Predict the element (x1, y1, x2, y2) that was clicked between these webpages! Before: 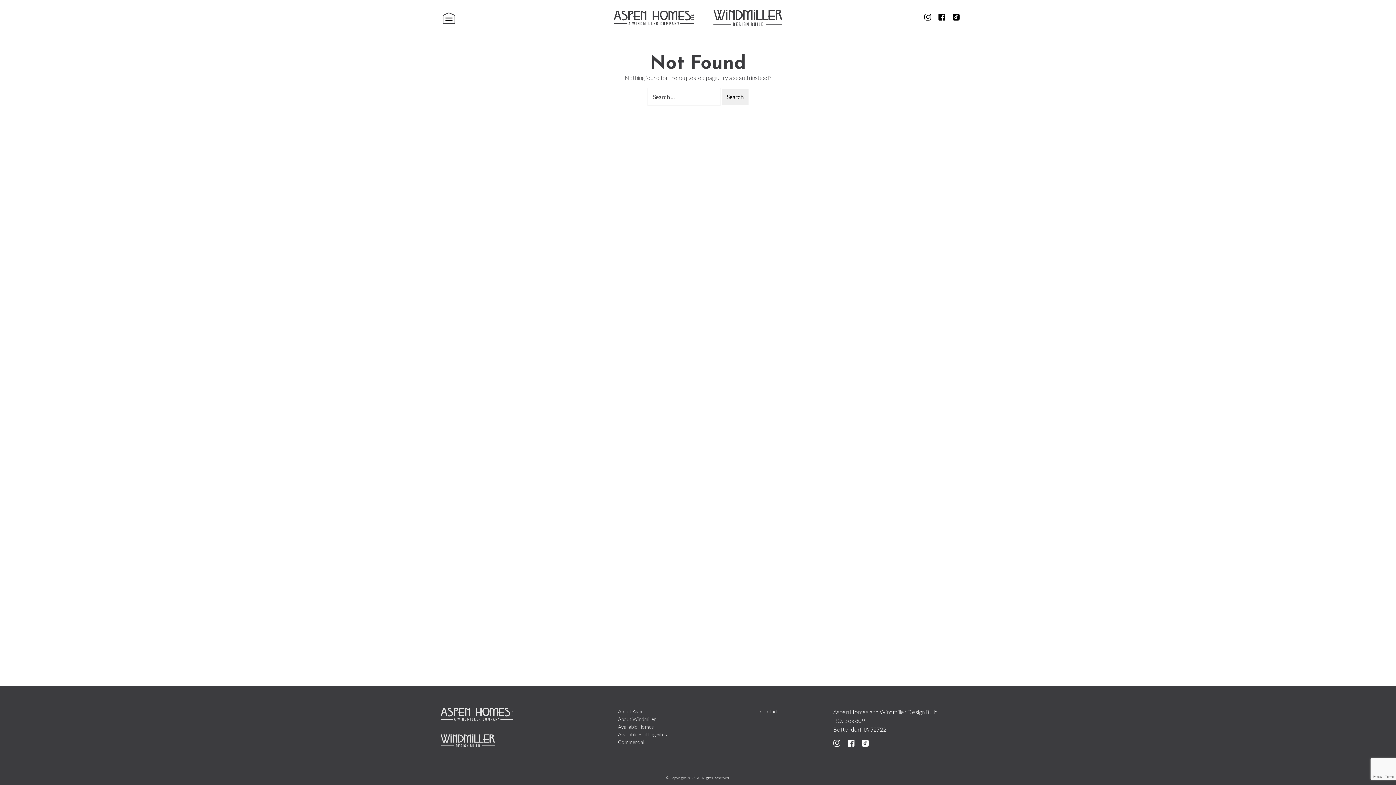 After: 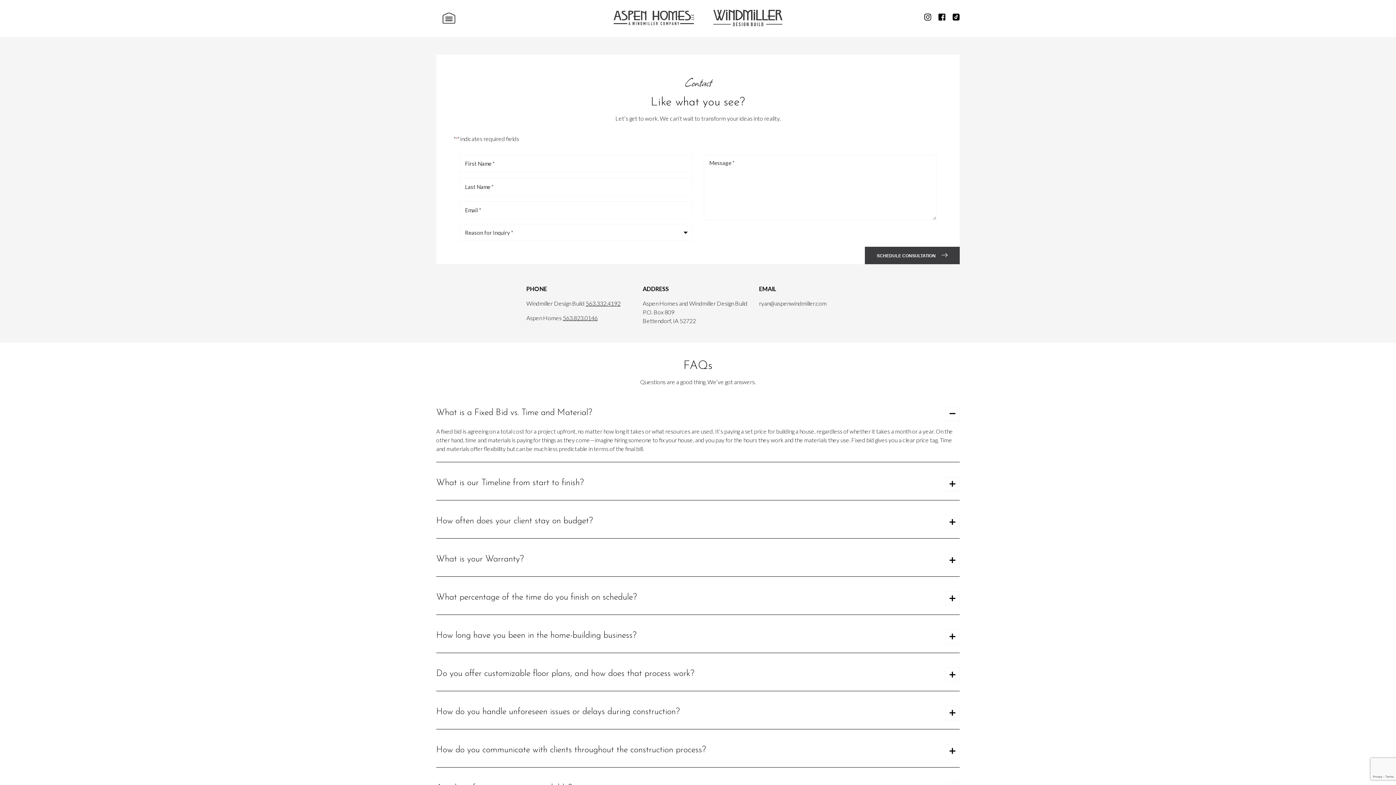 Action: bbox: (760, 708, 778, 714) label: Contact